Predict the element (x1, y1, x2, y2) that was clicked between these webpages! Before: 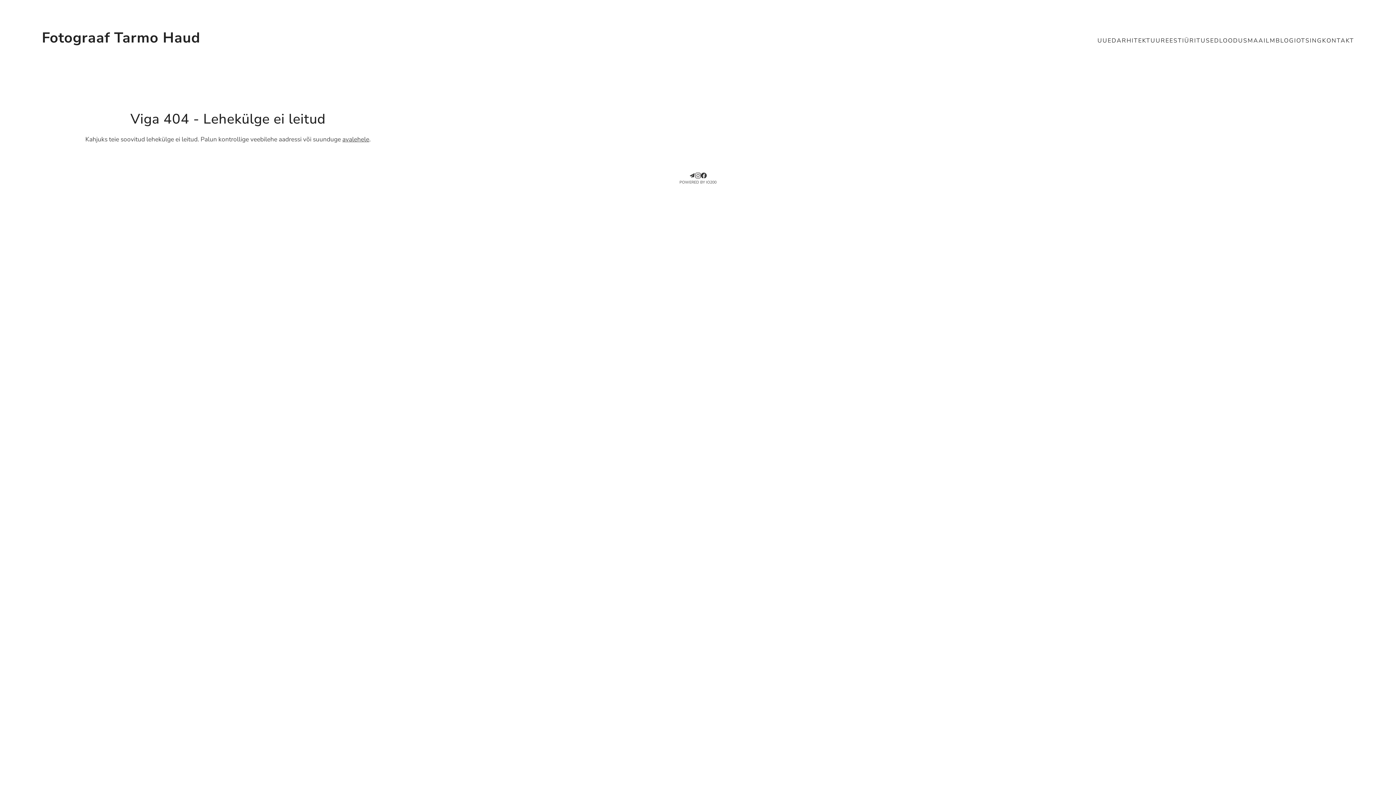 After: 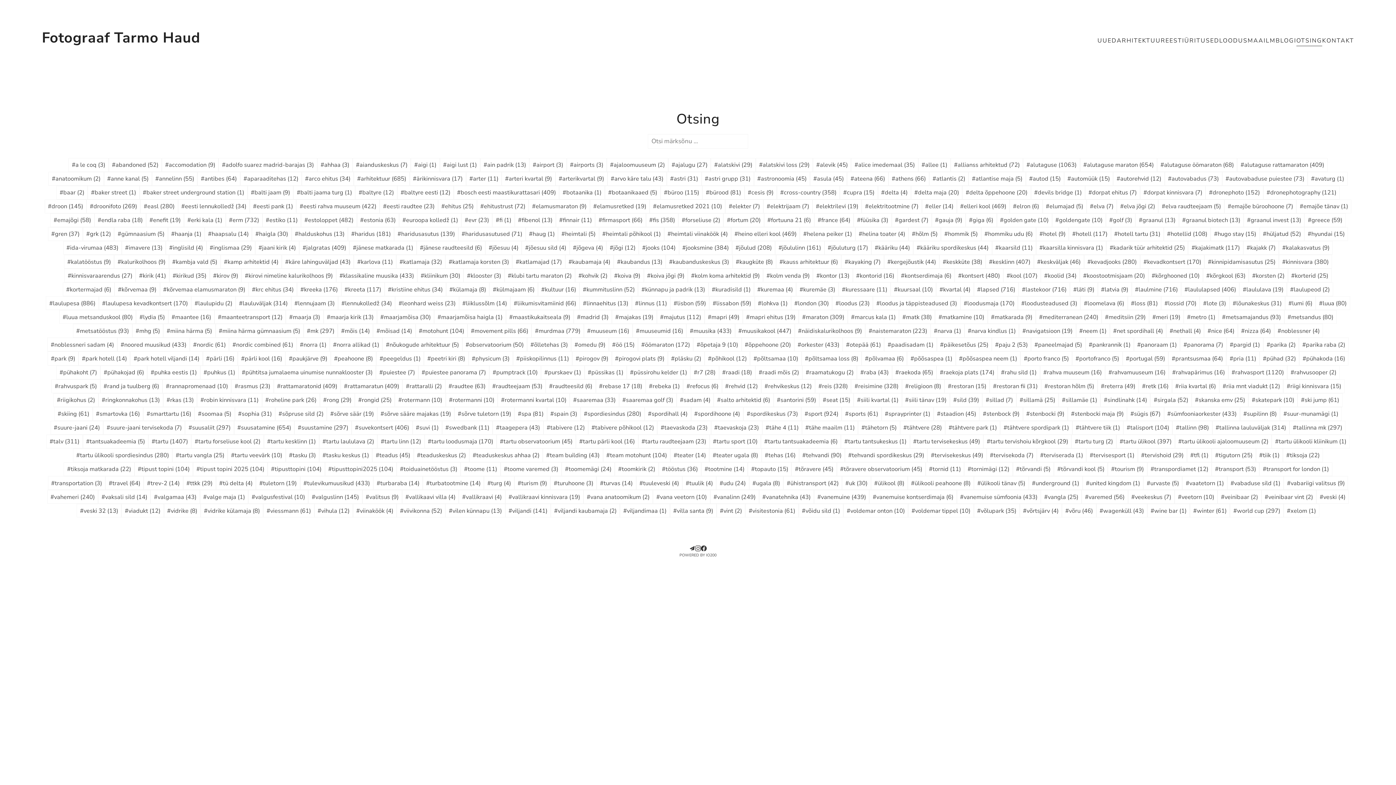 Action: label: OTSING bbox: (1296, 35, 1322, 46)